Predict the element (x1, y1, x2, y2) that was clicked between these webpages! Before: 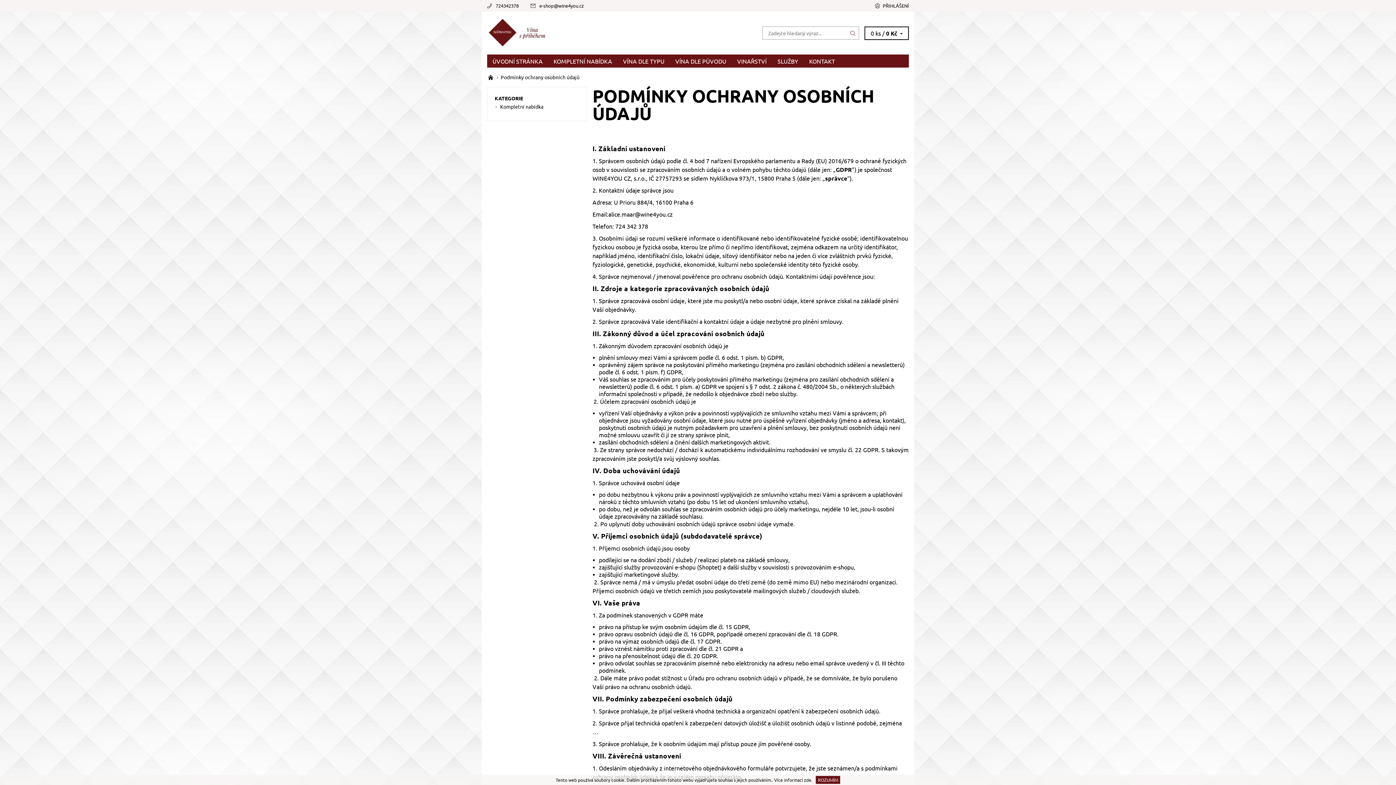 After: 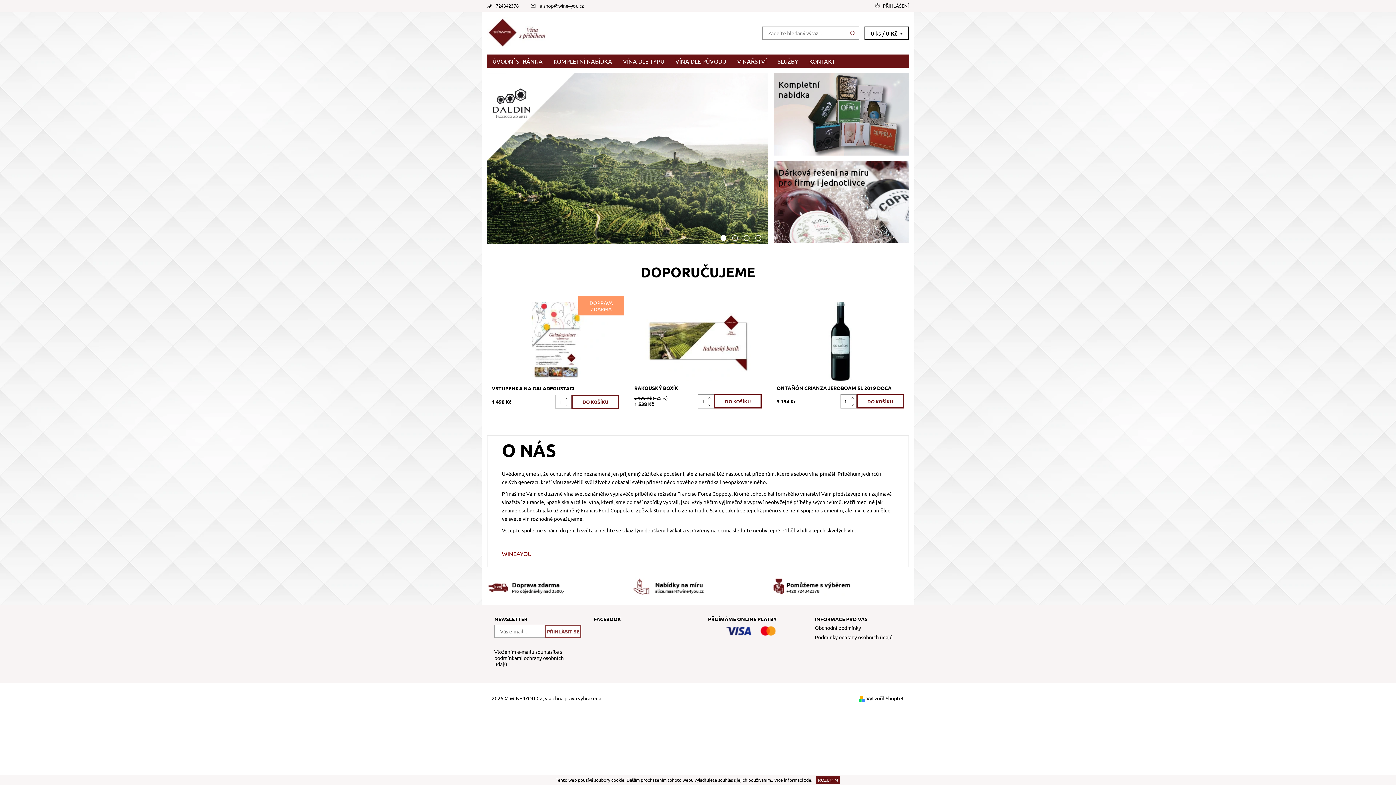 Action: bbox: (487, 28, 550, 35)